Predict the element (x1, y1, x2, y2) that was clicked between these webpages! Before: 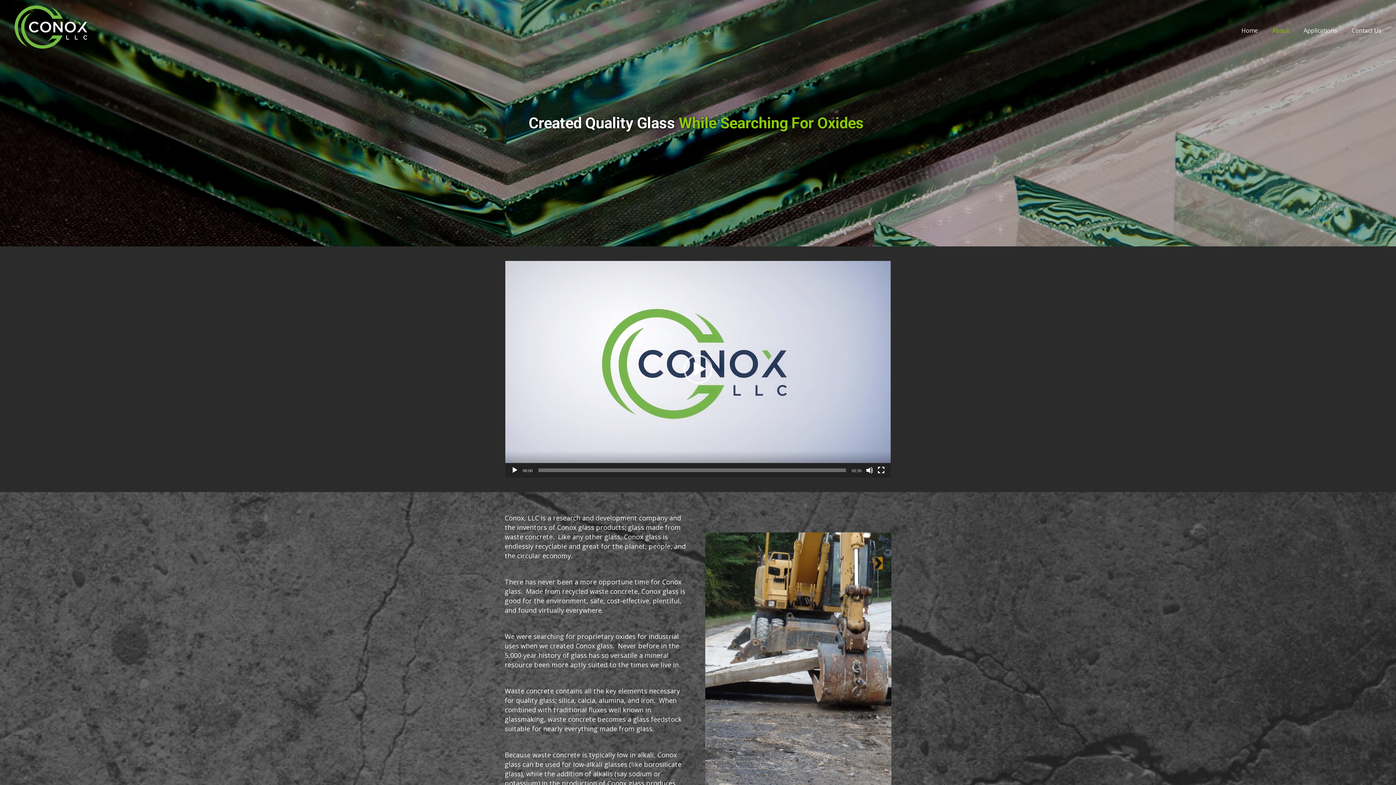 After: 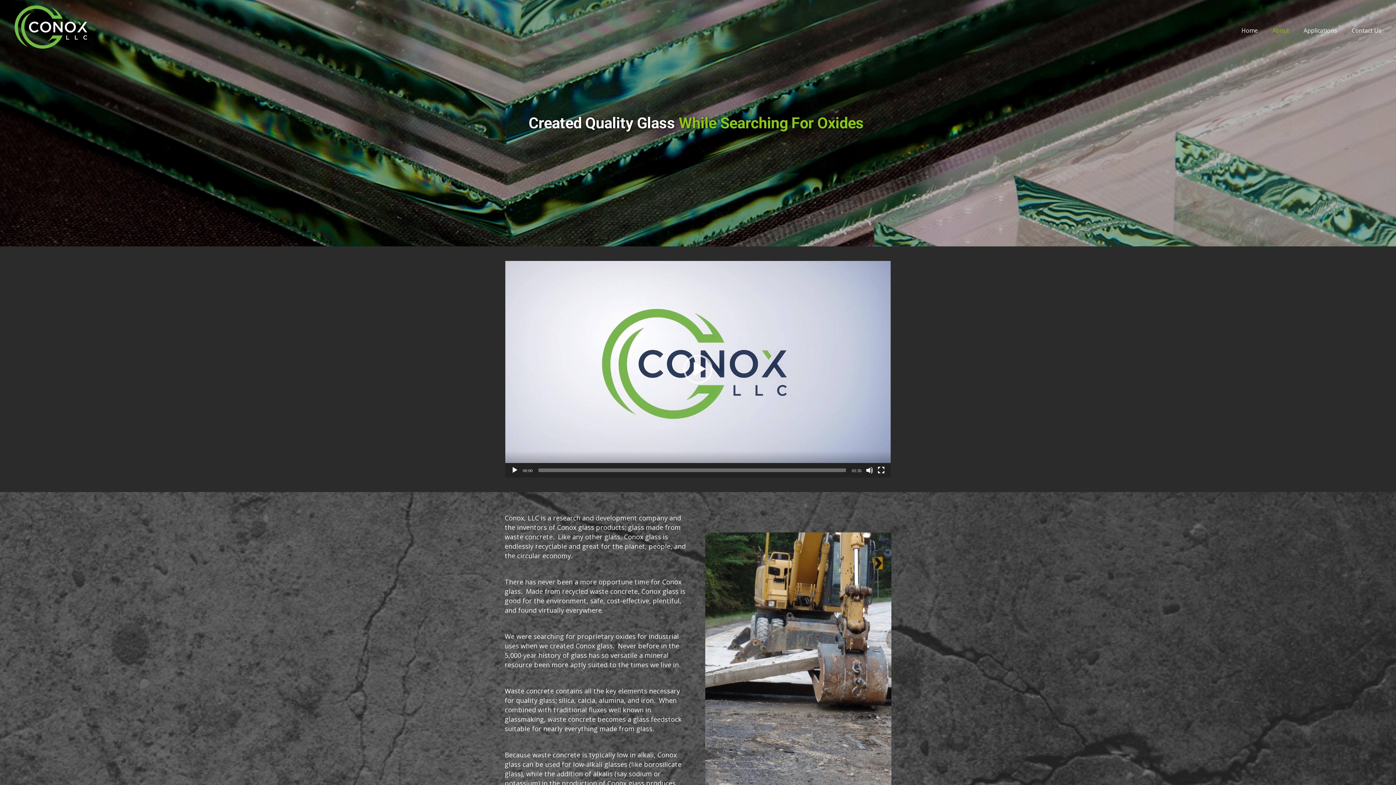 Action: label: About bbox: (1269, 24, 1293, 37)